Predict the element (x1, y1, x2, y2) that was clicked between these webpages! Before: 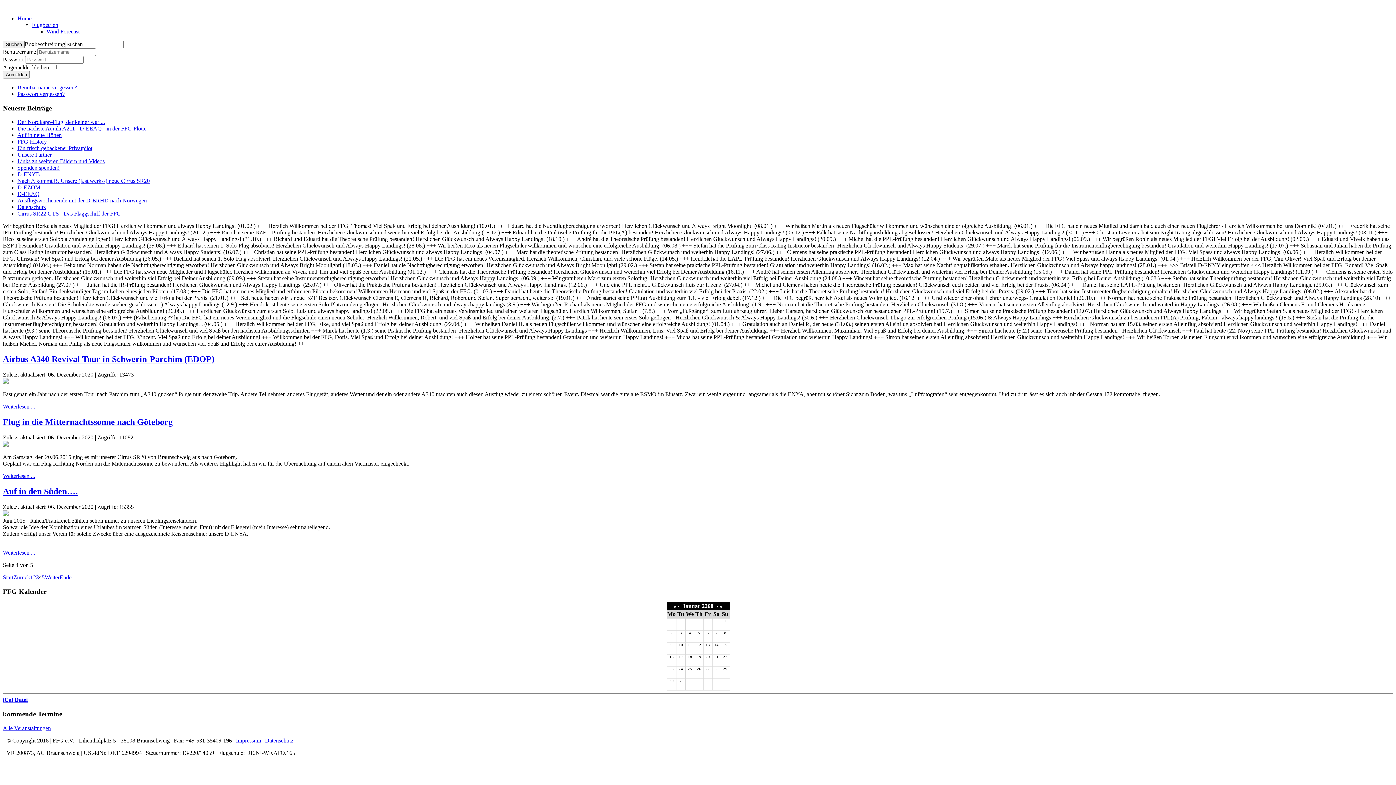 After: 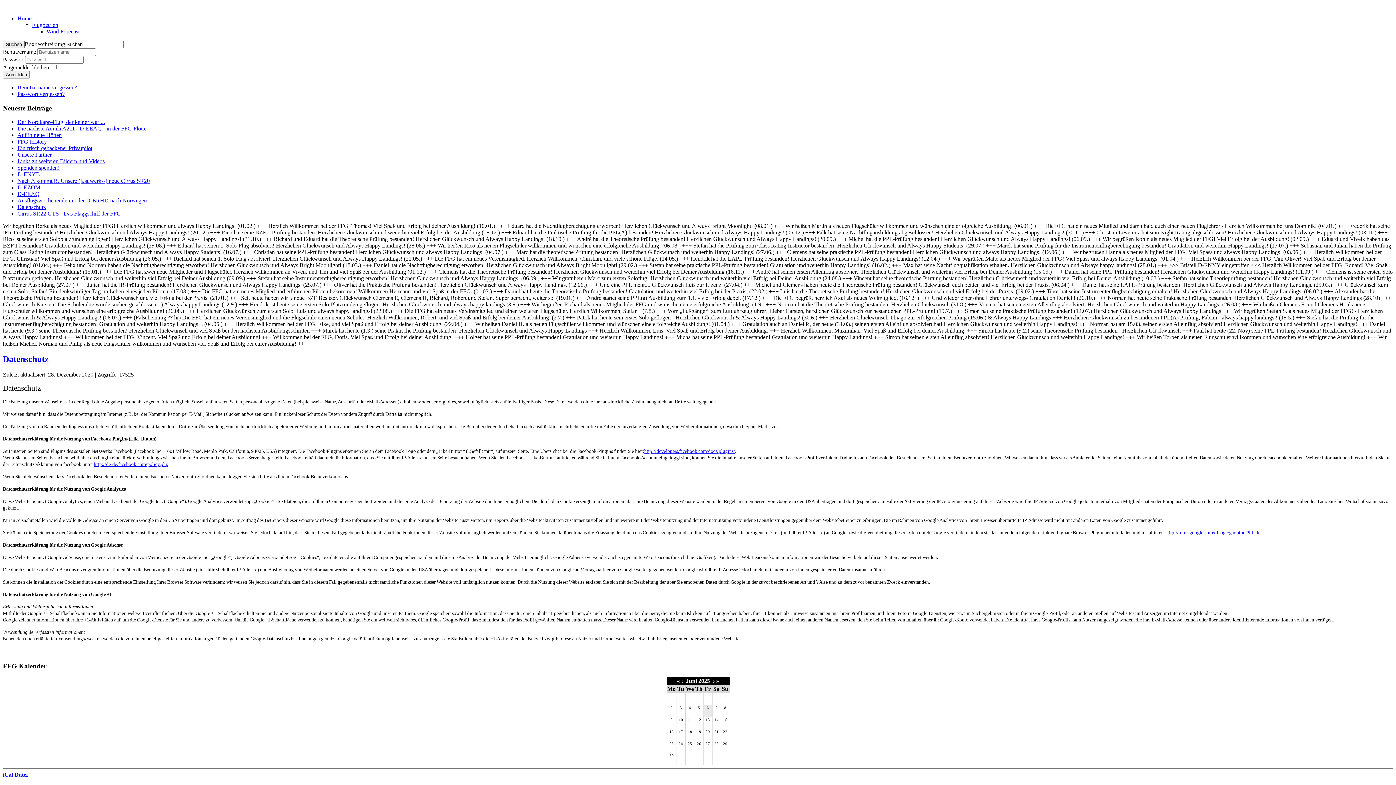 Action: label: Datenschutz bbox: (17, 204, 45, 210)